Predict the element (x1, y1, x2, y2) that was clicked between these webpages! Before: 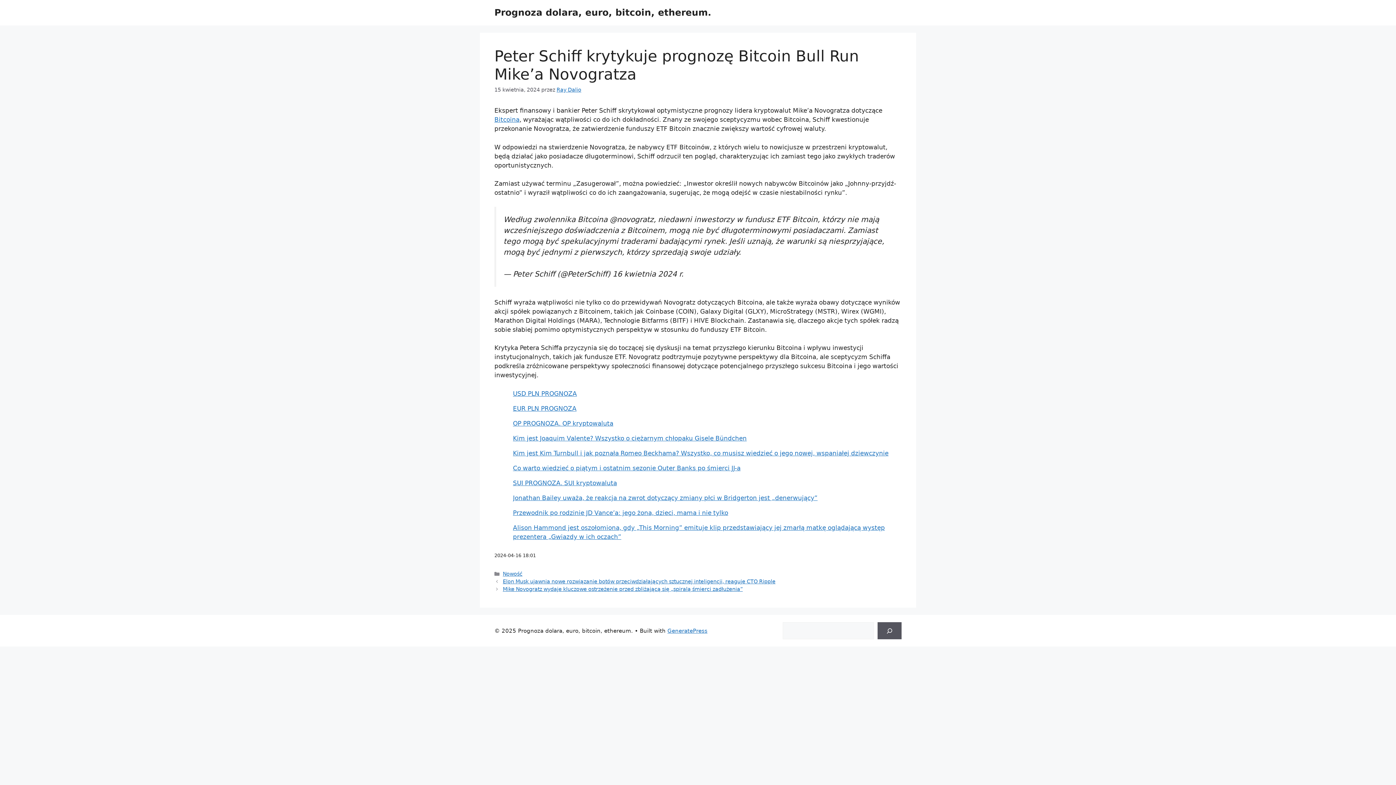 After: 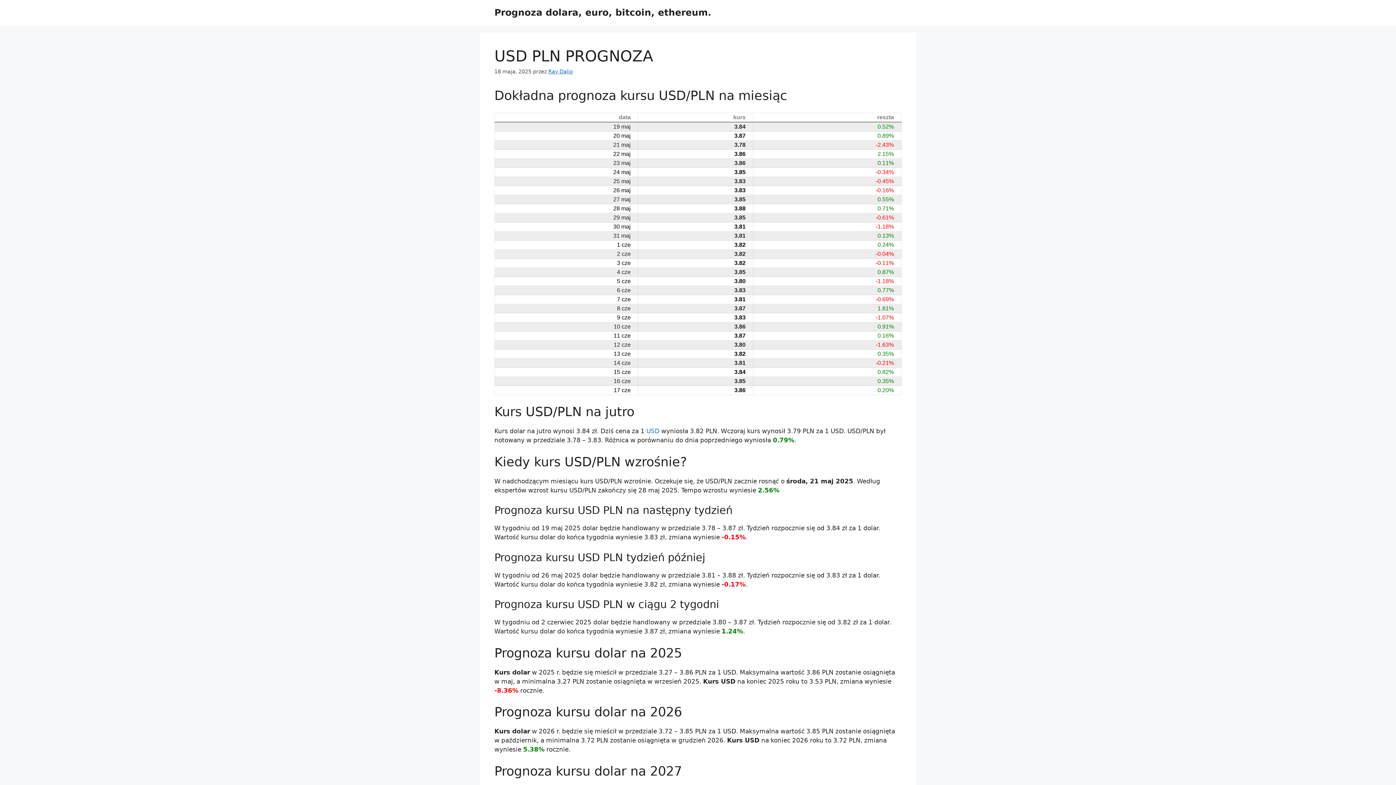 Action: bbox: (513, 390, 577, 397) label: USD PLN PROGNOZA